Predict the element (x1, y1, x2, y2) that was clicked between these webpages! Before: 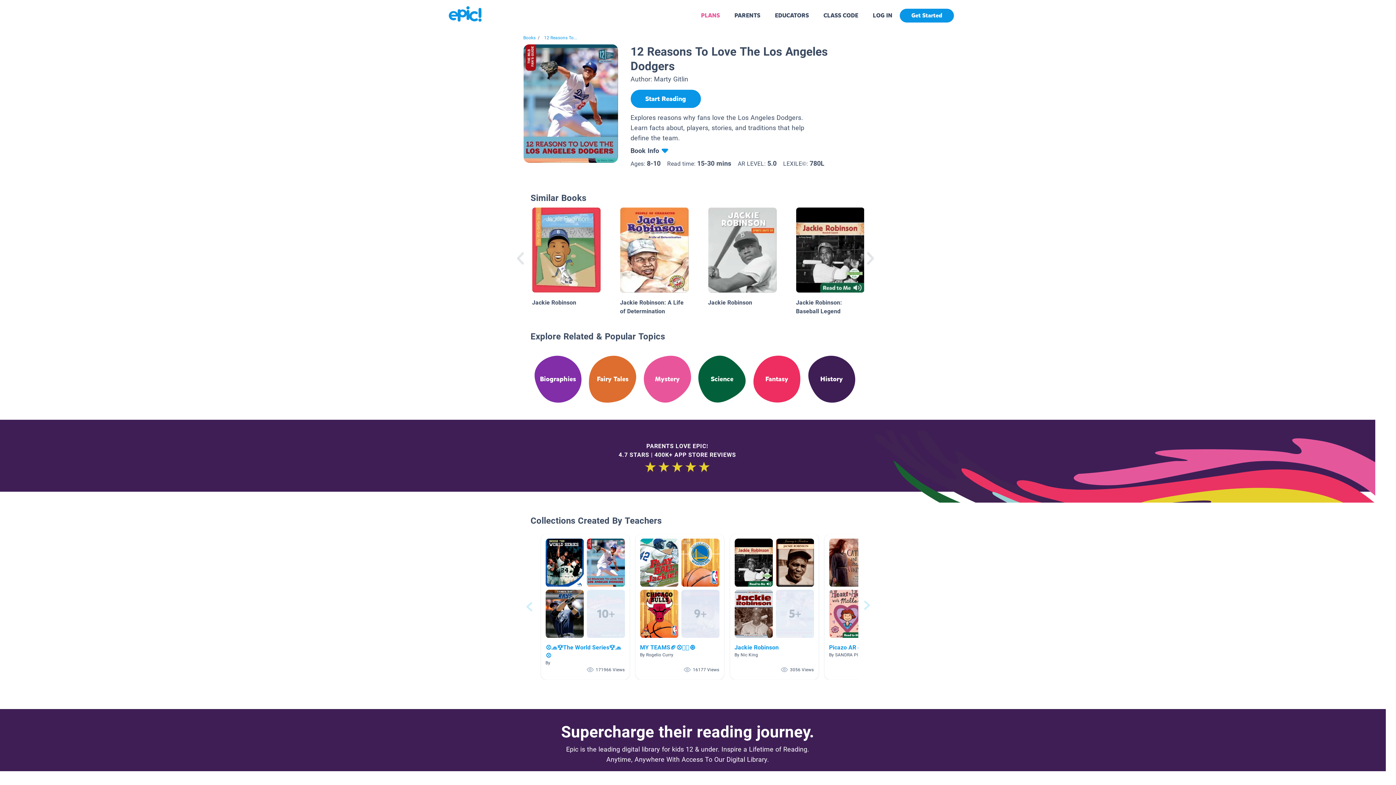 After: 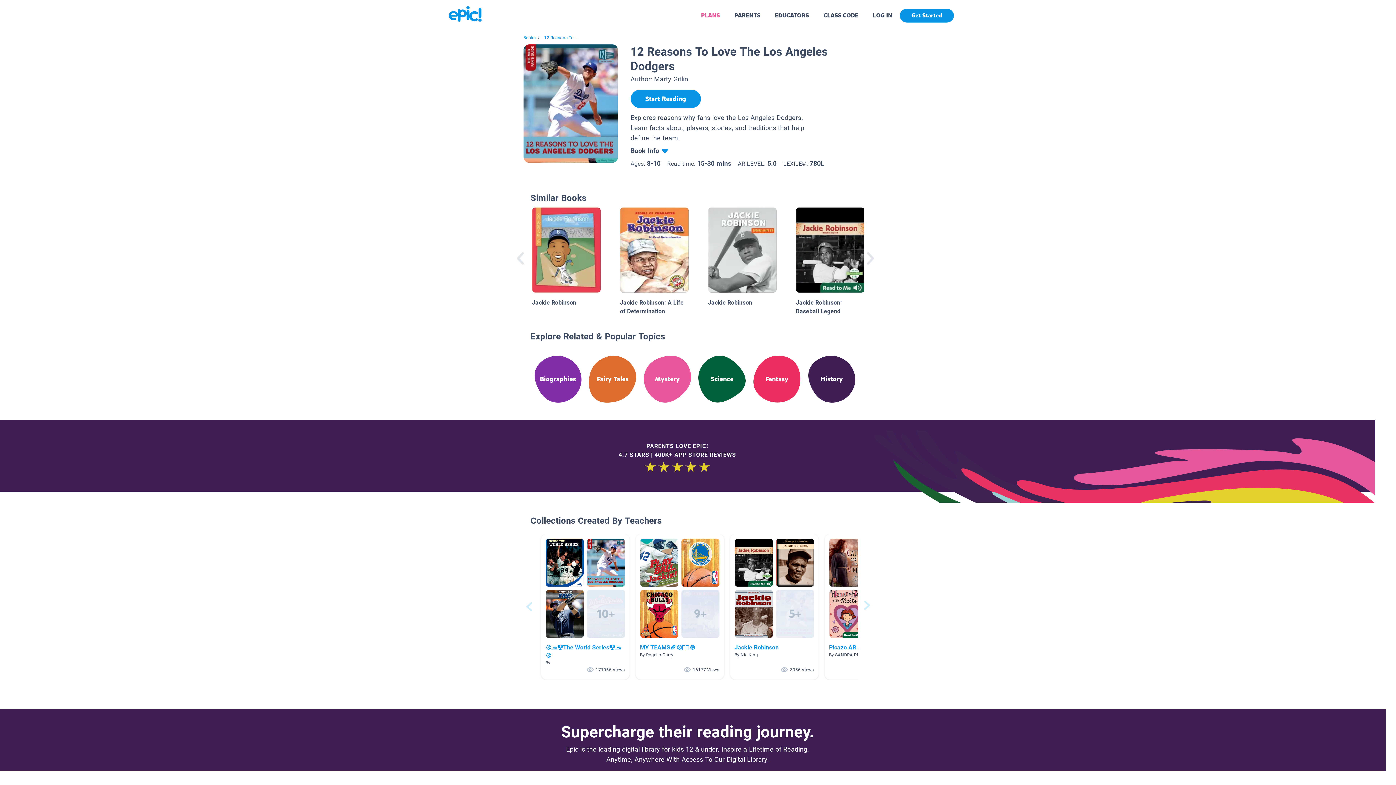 Action: label: 12 Reasons To... bbox: (544, 35, 577, 40)